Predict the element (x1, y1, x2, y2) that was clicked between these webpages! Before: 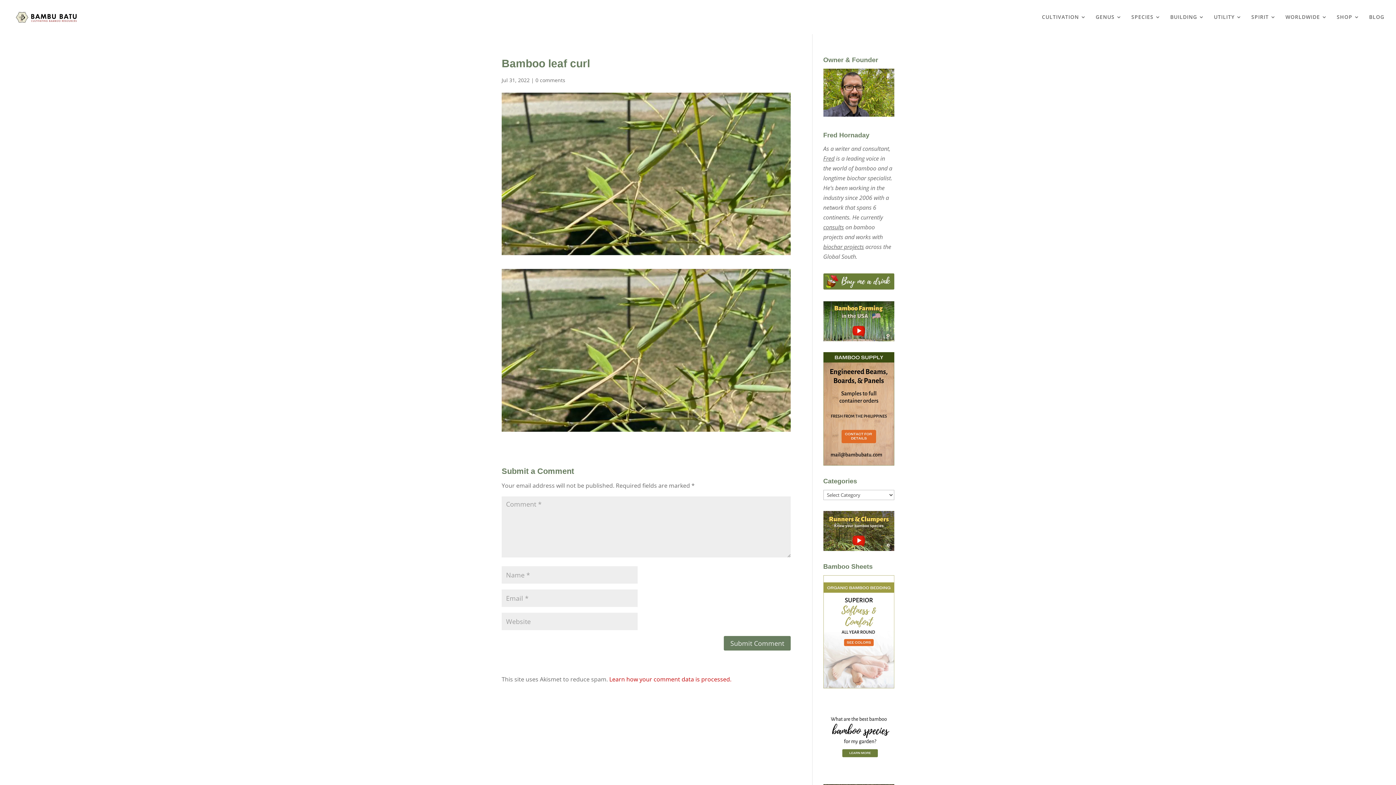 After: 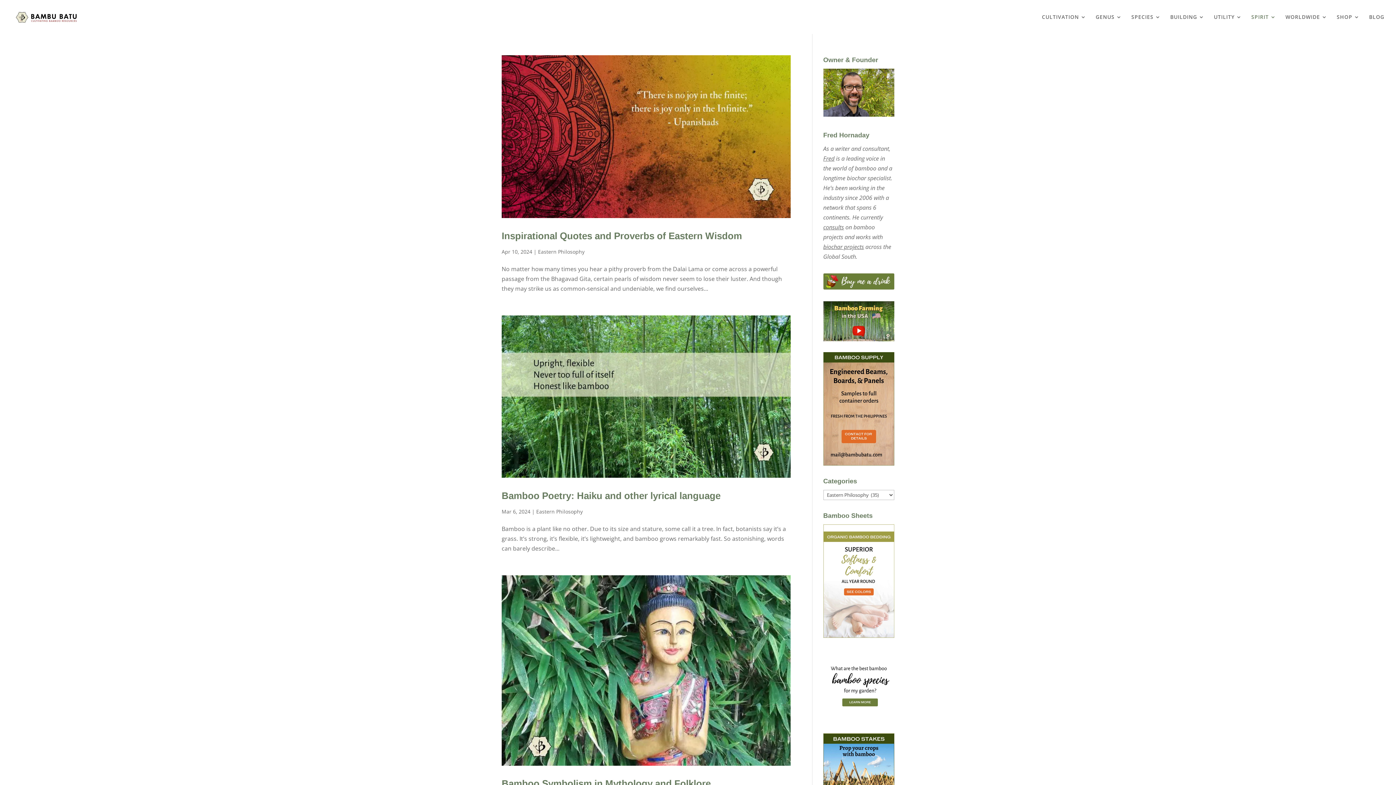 Action: bbox: (1251, 14, 1276, 34) label: SPIRIT